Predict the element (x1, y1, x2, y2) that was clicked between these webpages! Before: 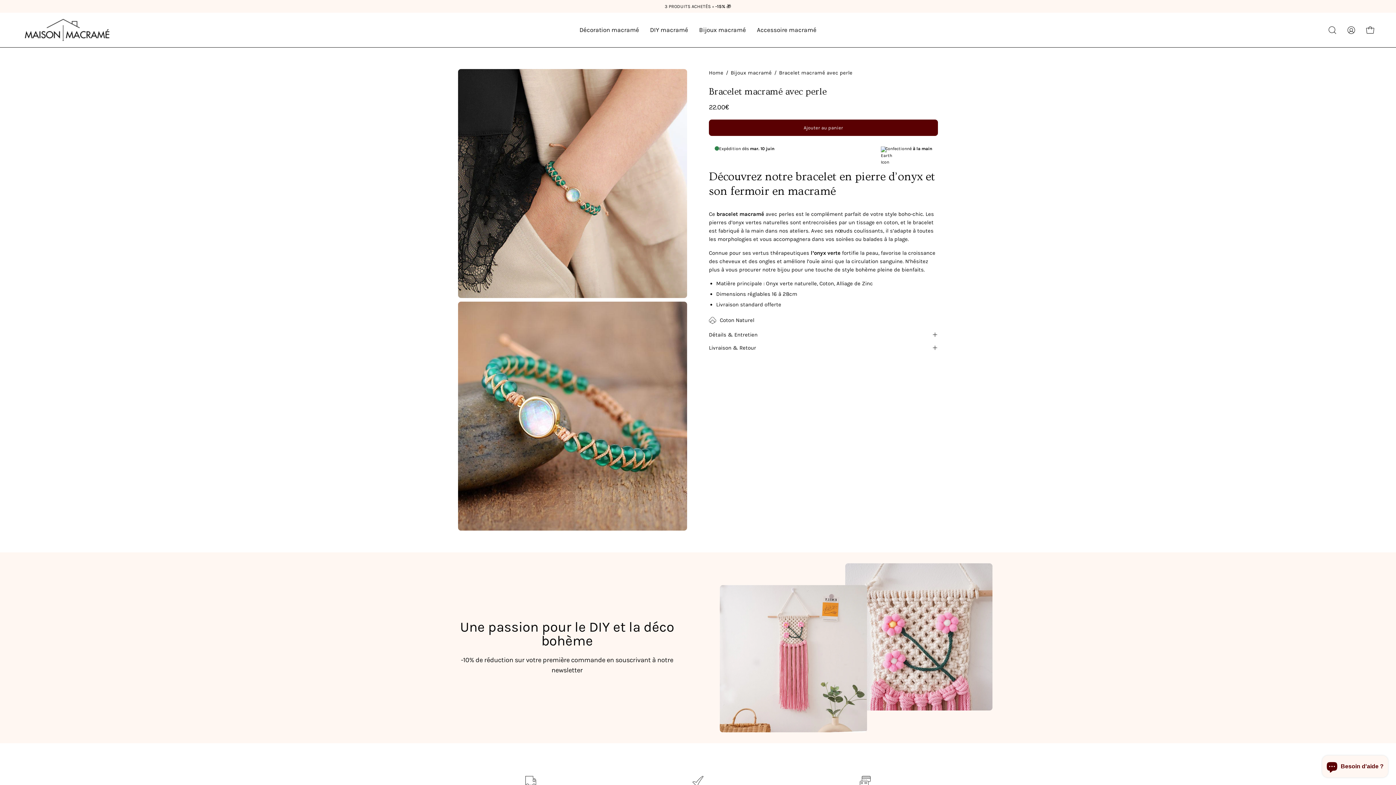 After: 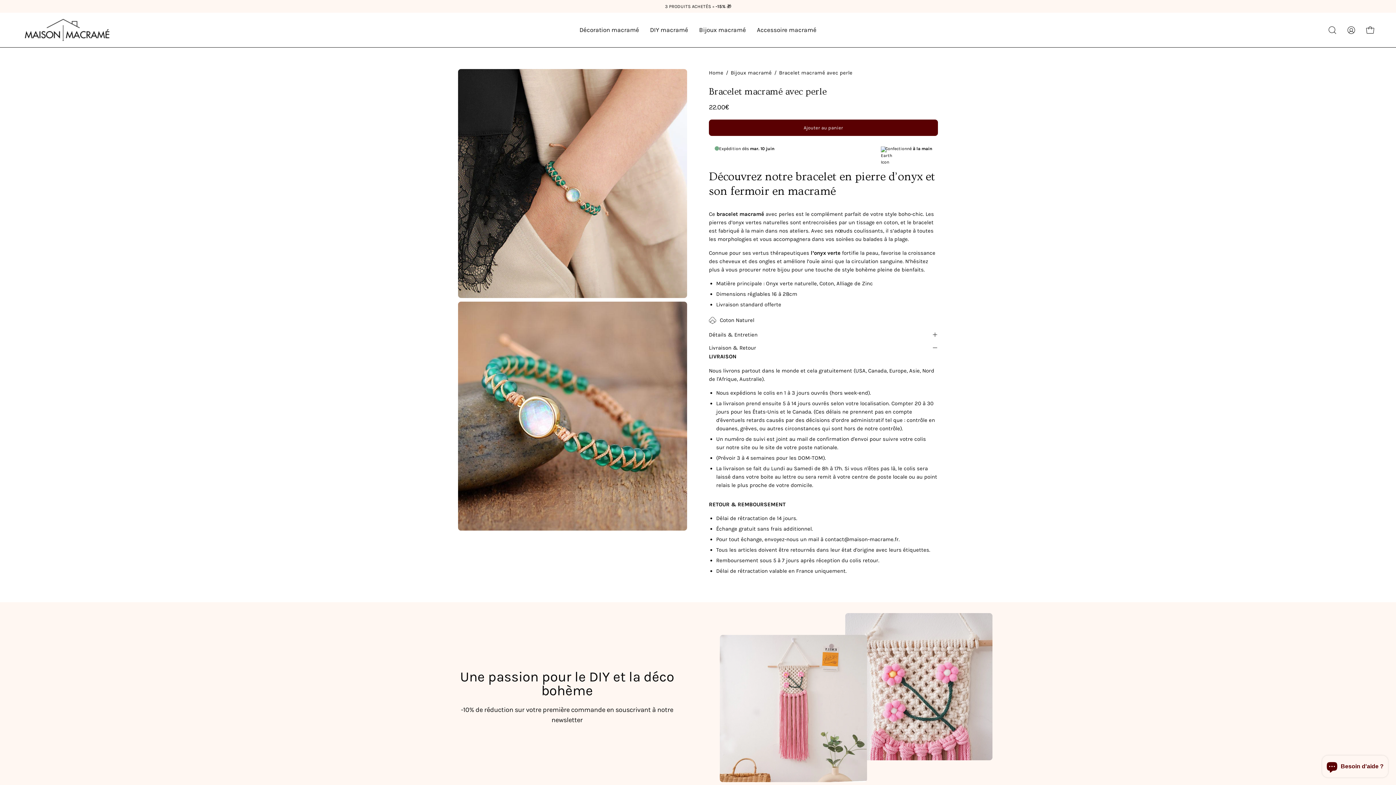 Action: label: Livraison & Retour bbox: (709, 341, 938, 354)